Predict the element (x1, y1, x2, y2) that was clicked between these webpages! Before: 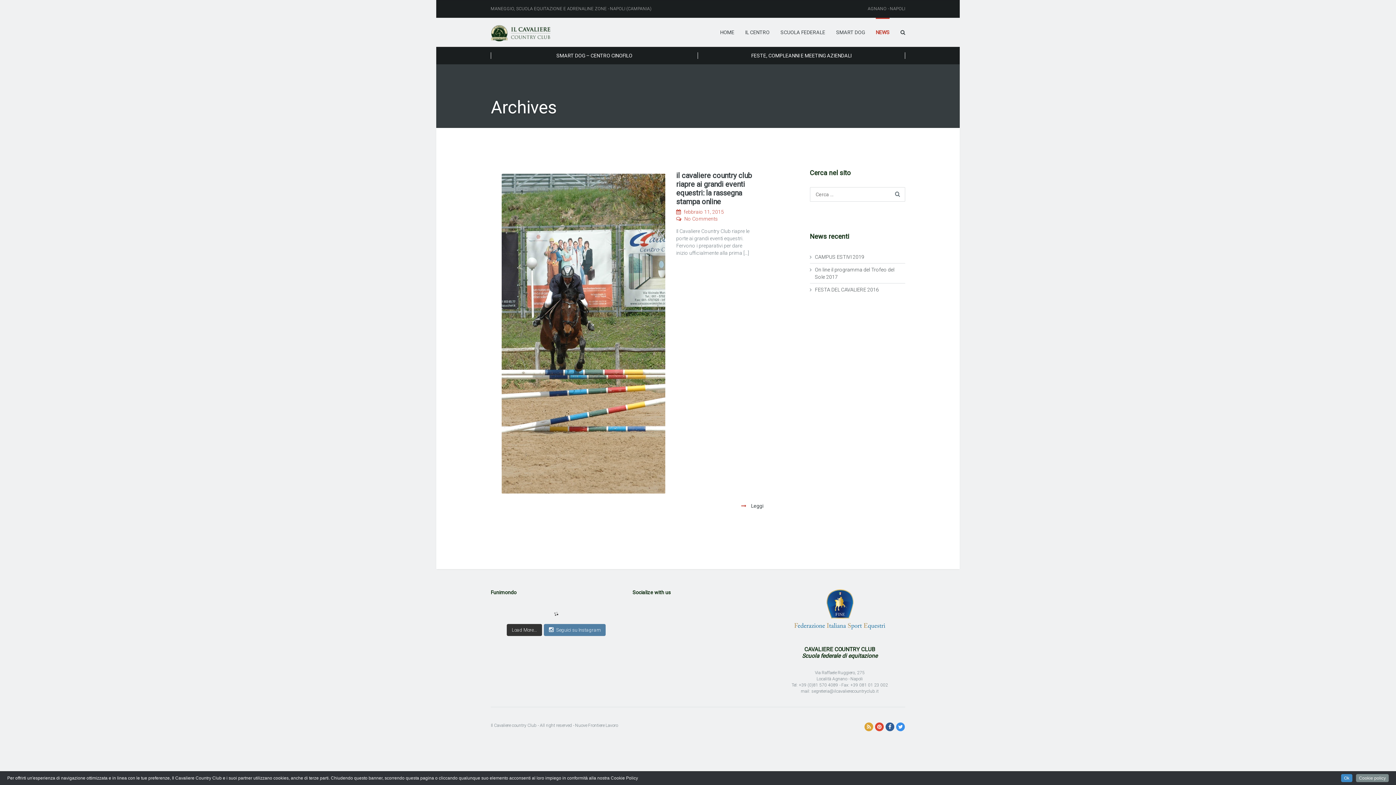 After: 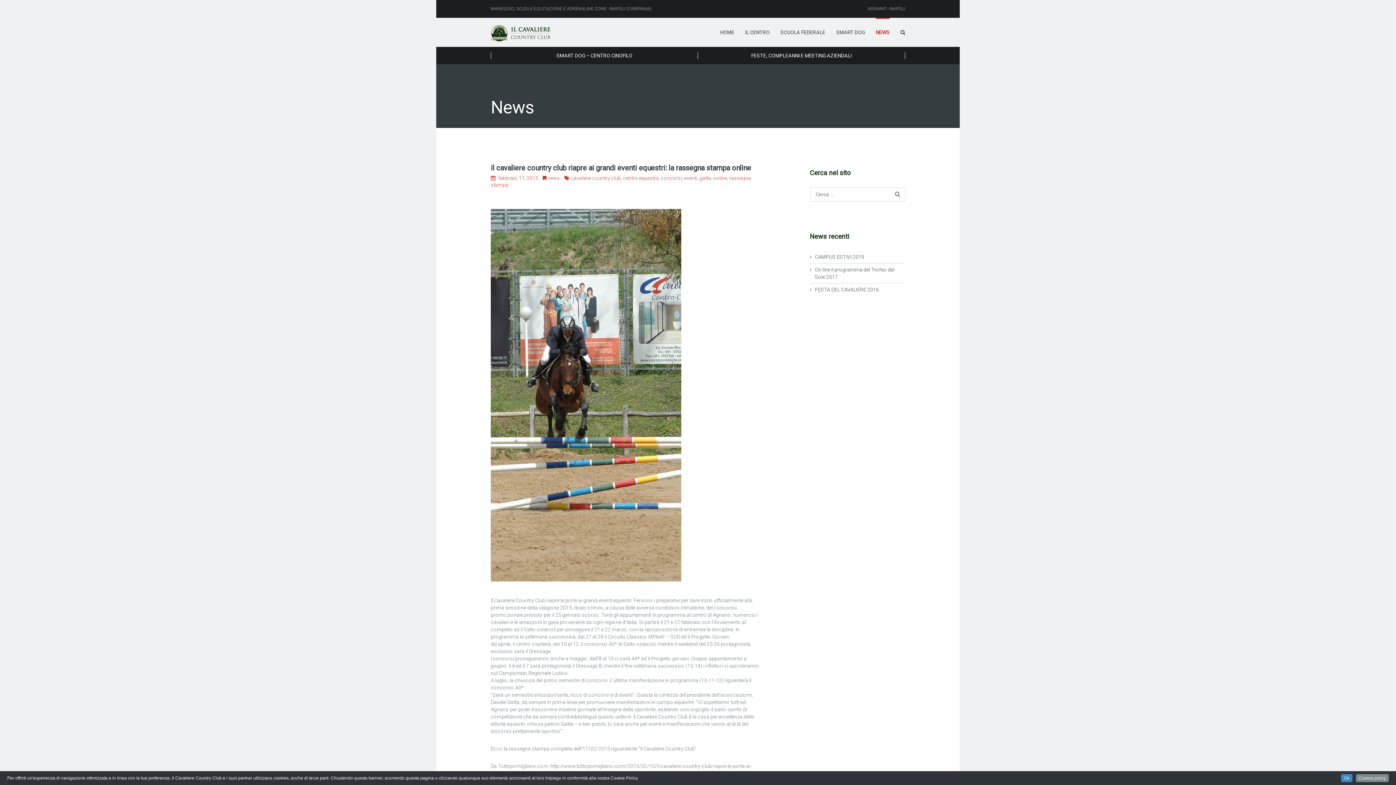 Action: bbox: (676, 171, 752, 206) label: il cavaliere country club riapre ai grandi eventi equestri: la rassegna stampa online